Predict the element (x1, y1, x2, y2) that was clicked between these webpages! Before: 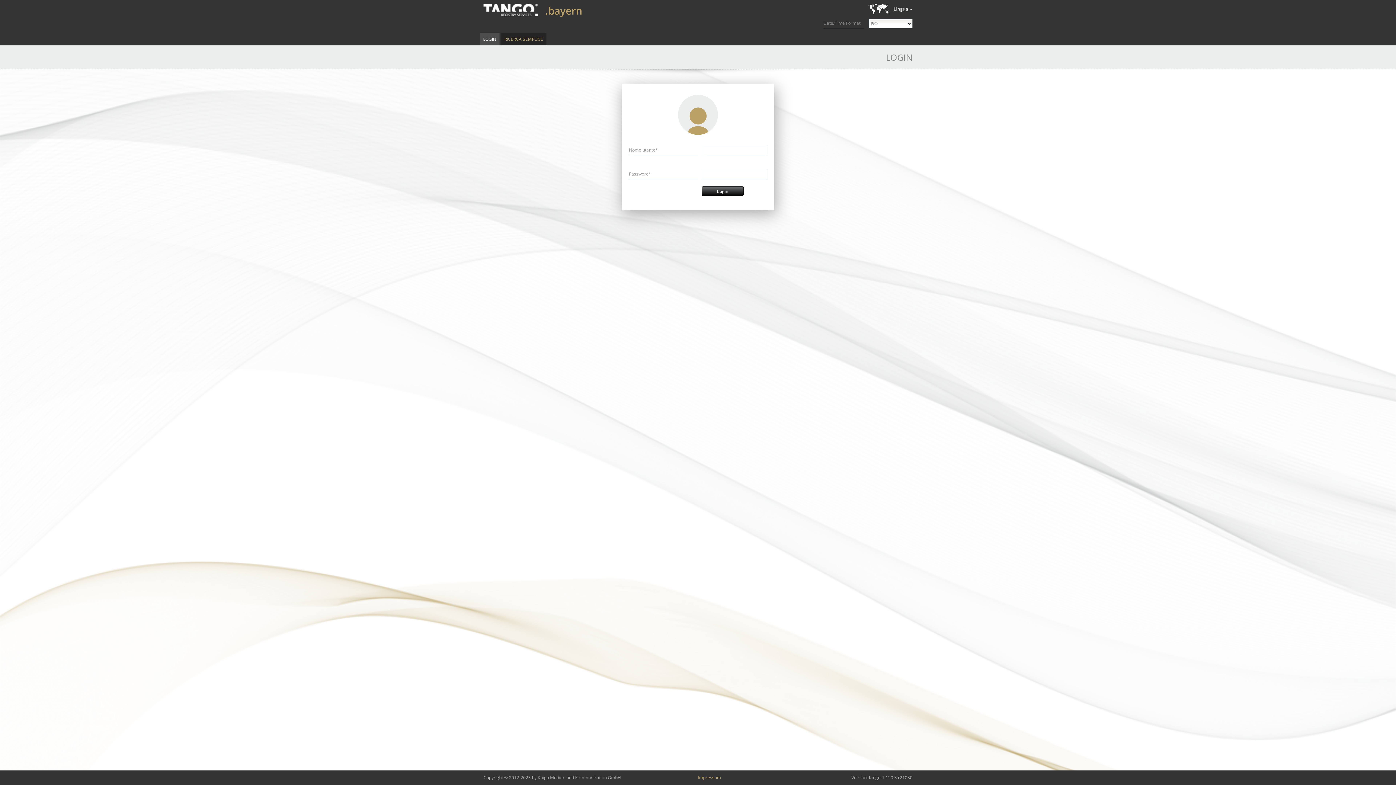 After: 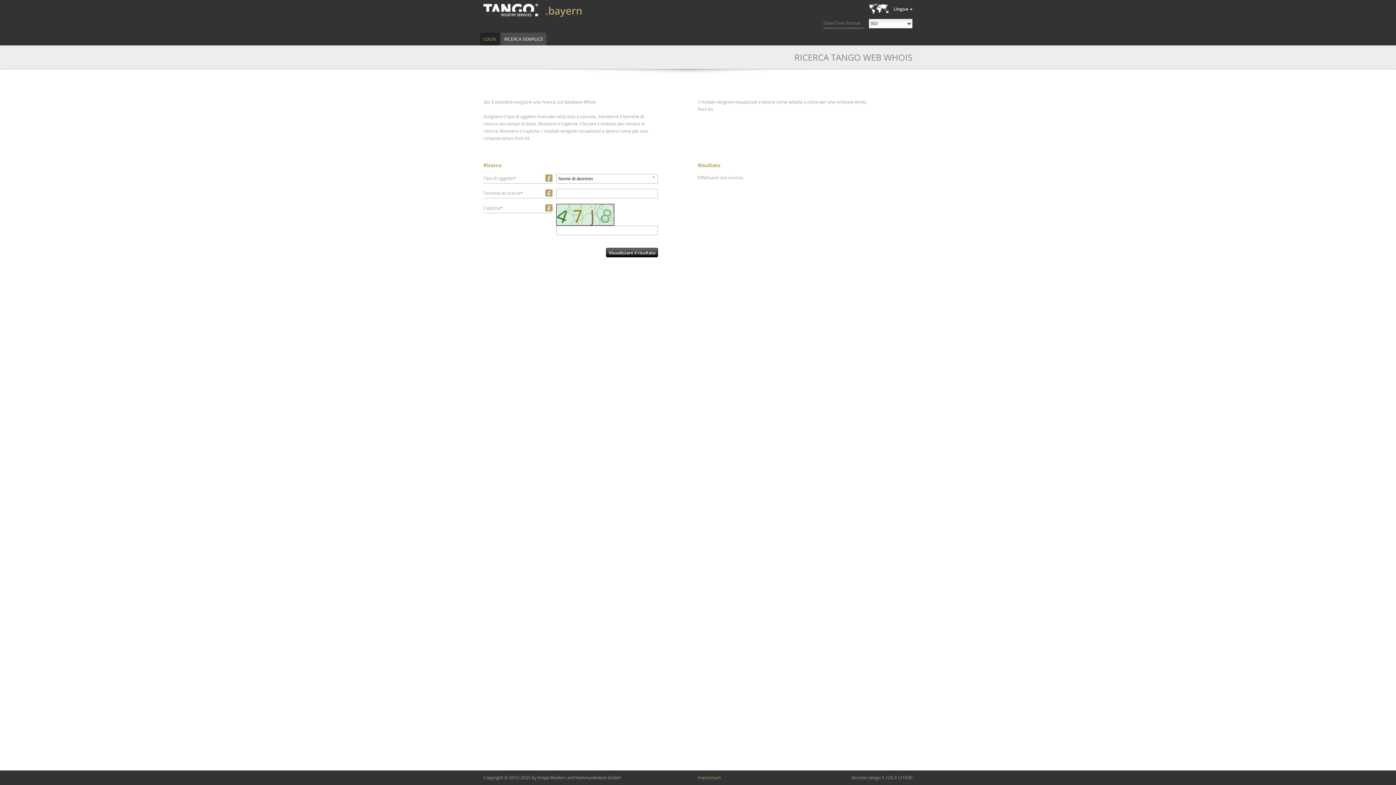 Action: bbox: (501, 32, 546, 45) label: RICERCA SEMPLICE